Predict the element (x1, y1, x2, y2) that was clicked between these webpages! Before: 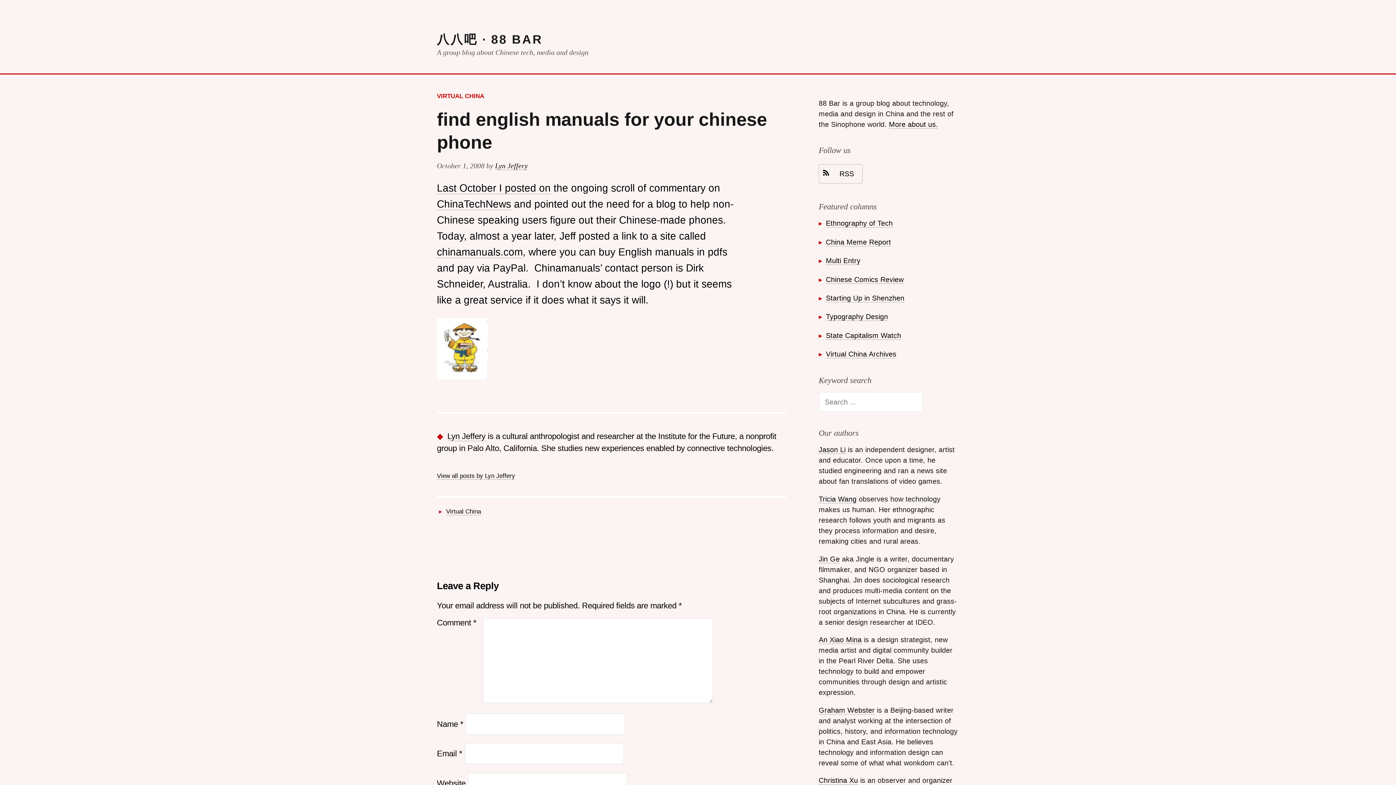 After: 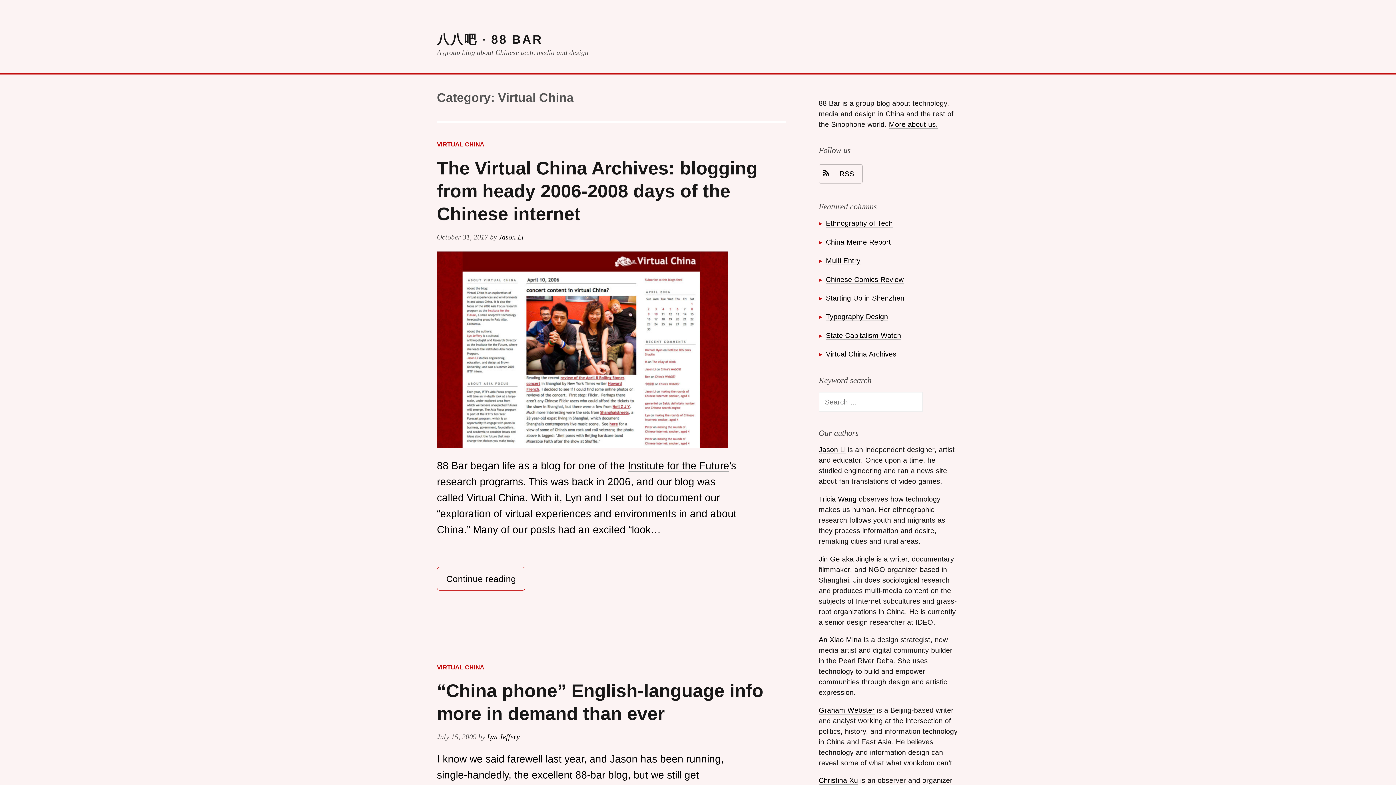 Action: bbox: (826, 350, 896, 358) label: Virtual China Archives